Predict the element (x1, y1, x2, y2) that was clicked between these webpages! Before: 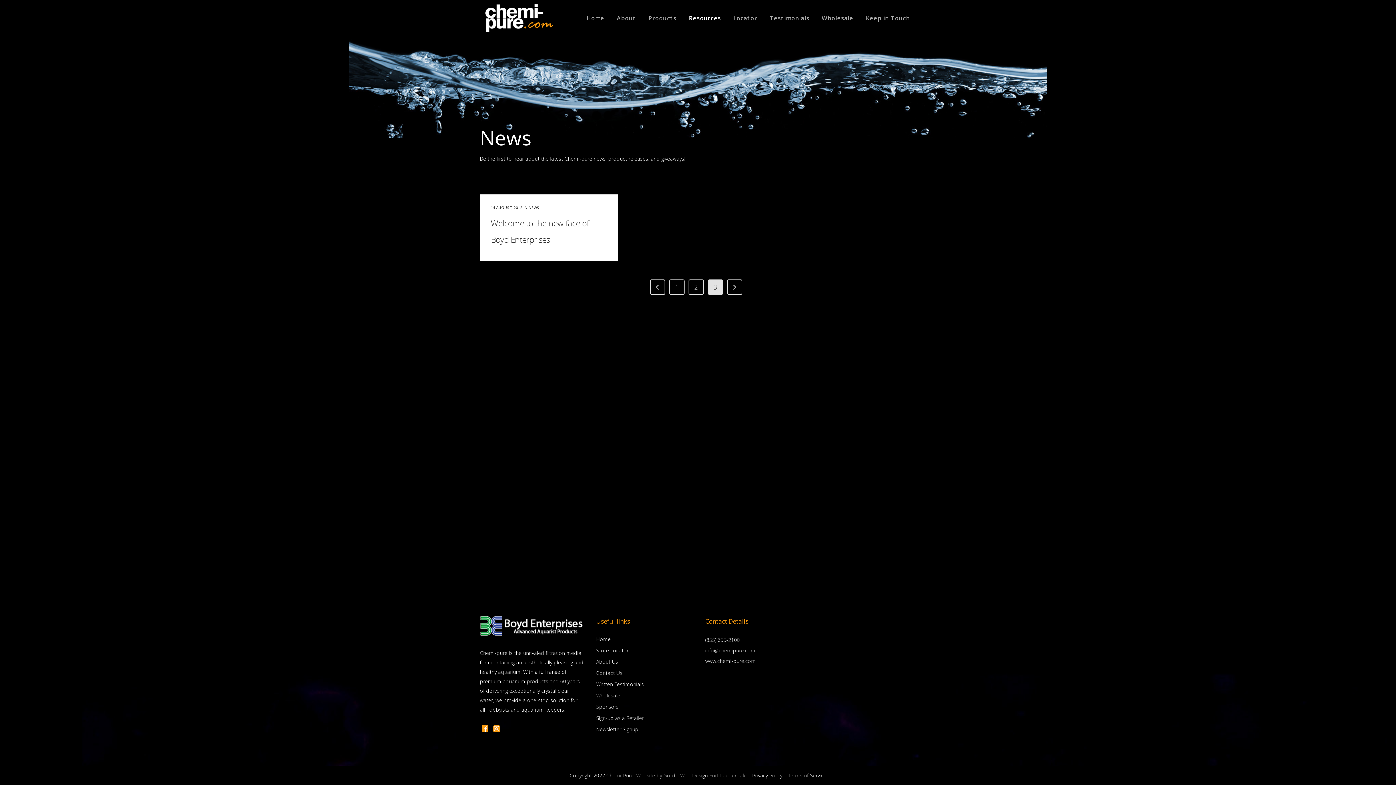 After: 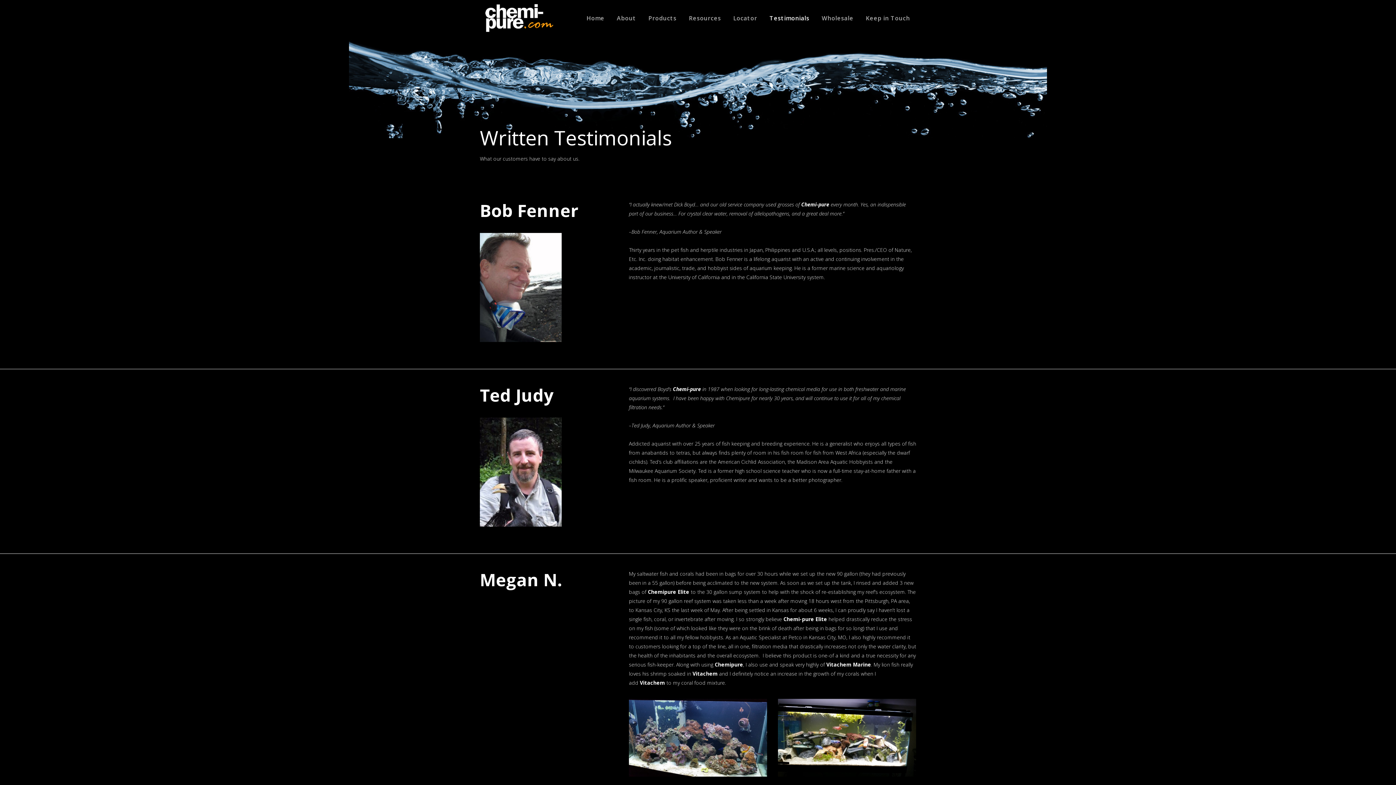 Action: bbox: (763, 0, 815, 36) label: Testimonials